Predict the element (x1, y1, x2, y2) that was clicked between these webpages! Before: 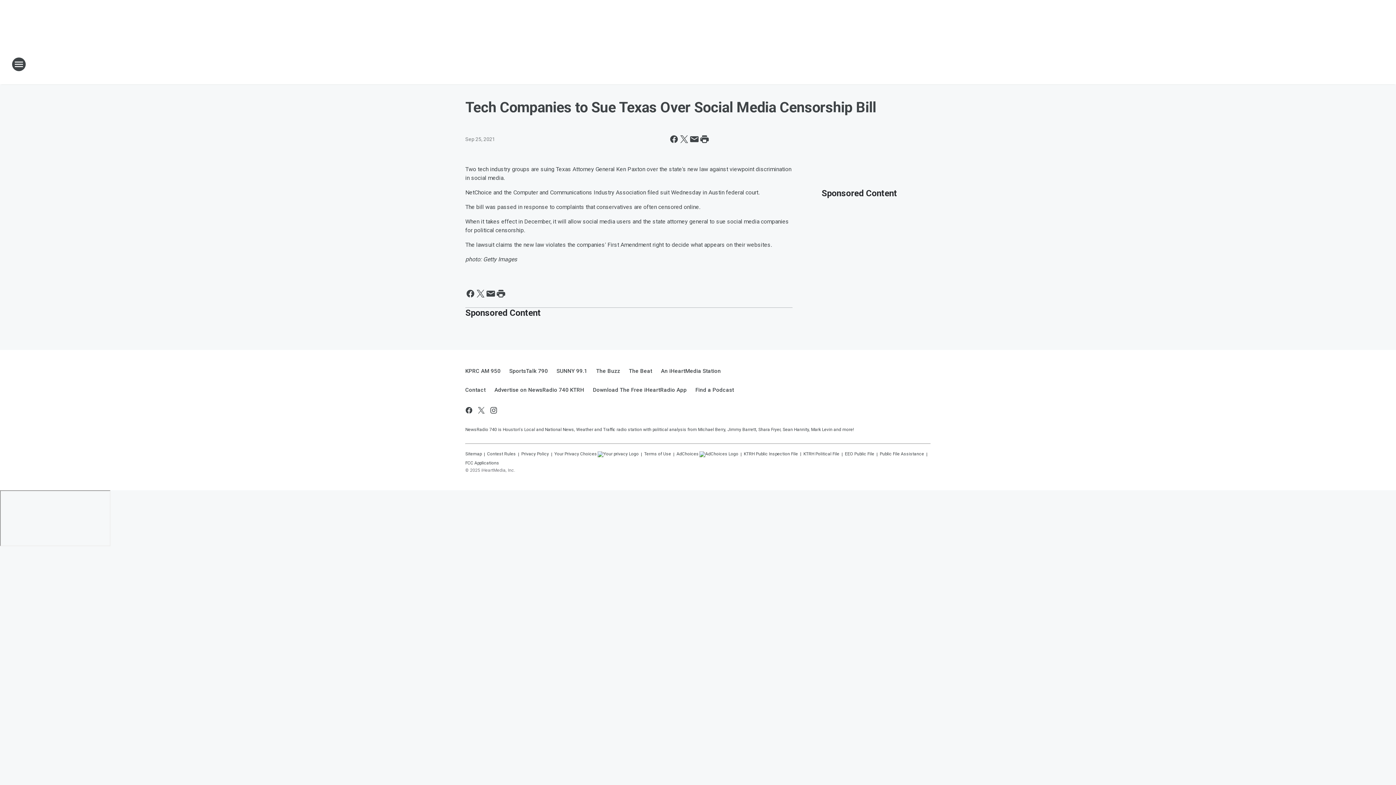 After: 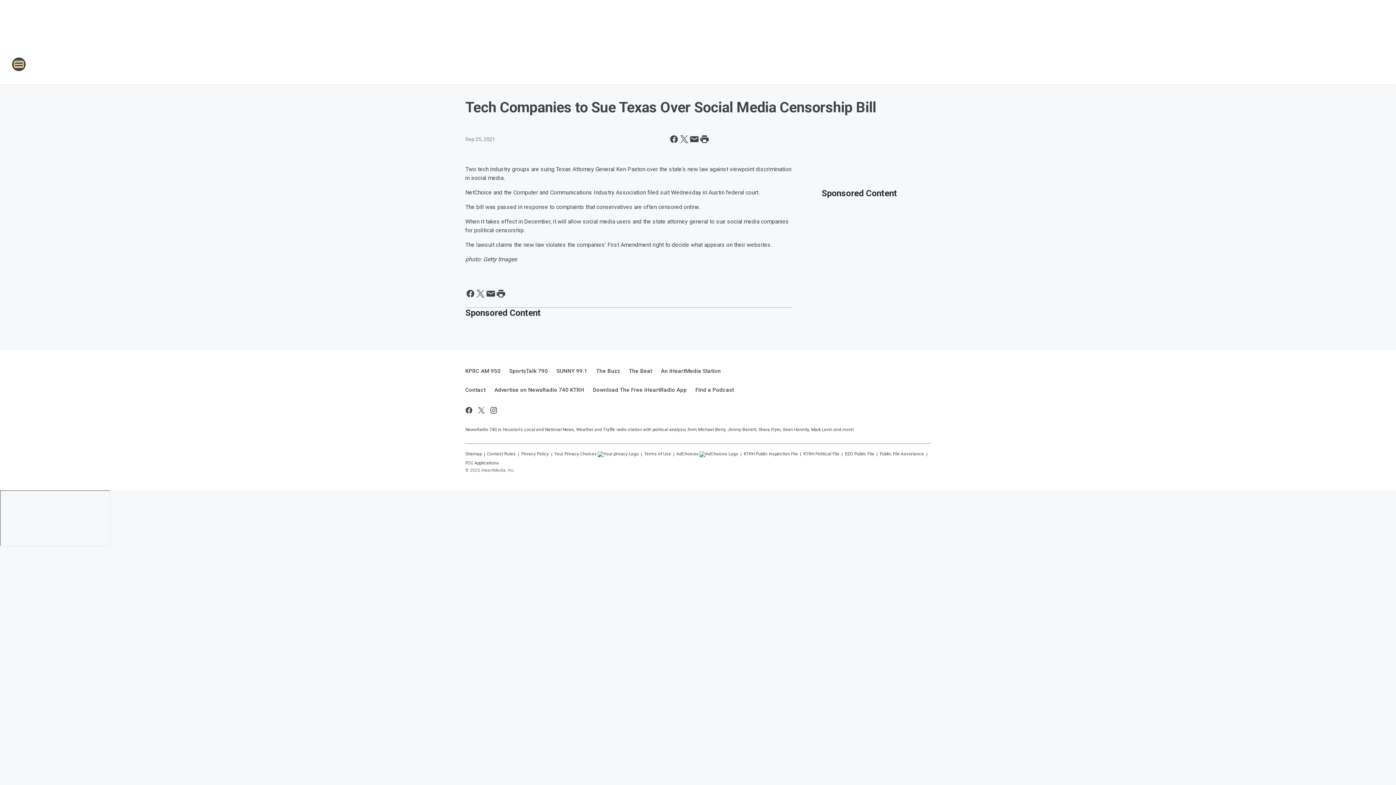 Action: bbox: (11, 57, 26, 71) label: Open Site Navigation